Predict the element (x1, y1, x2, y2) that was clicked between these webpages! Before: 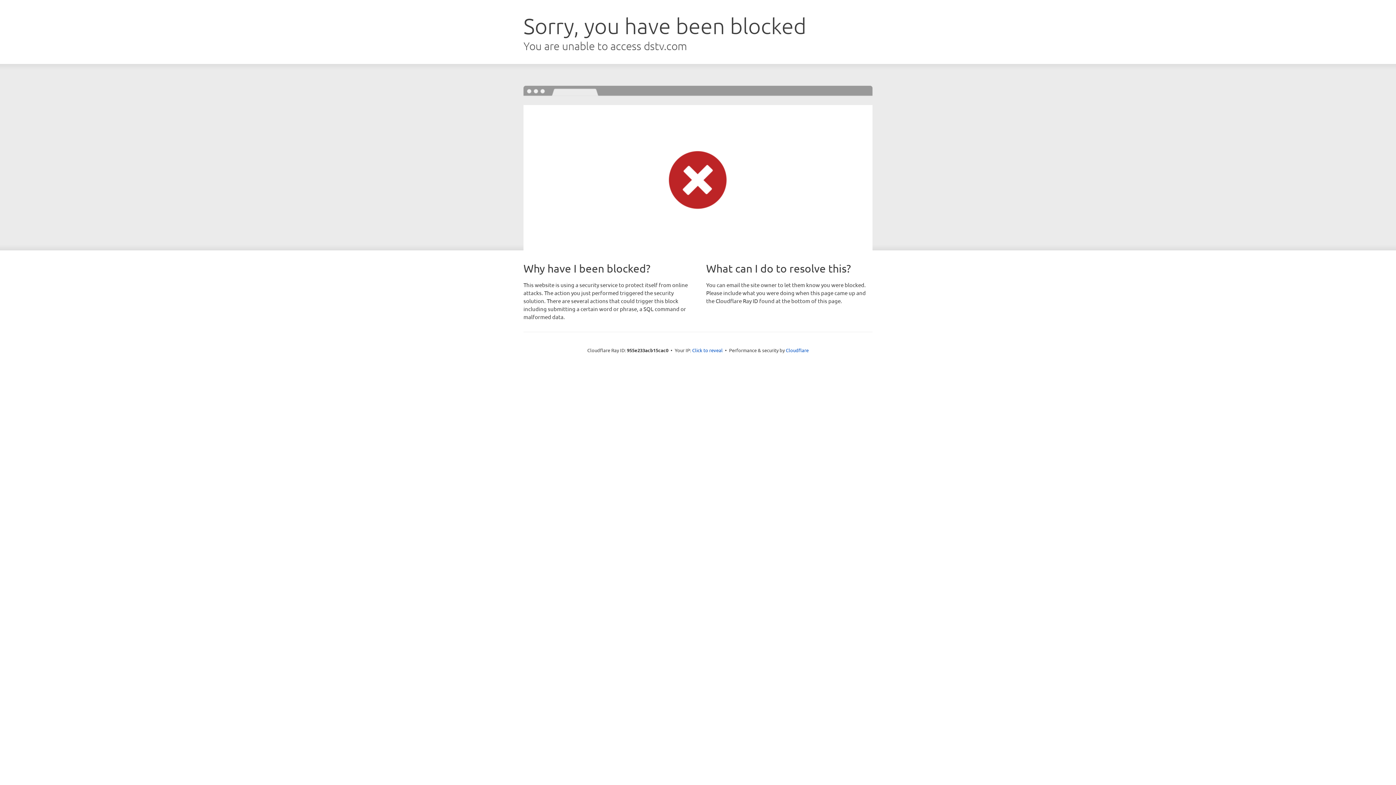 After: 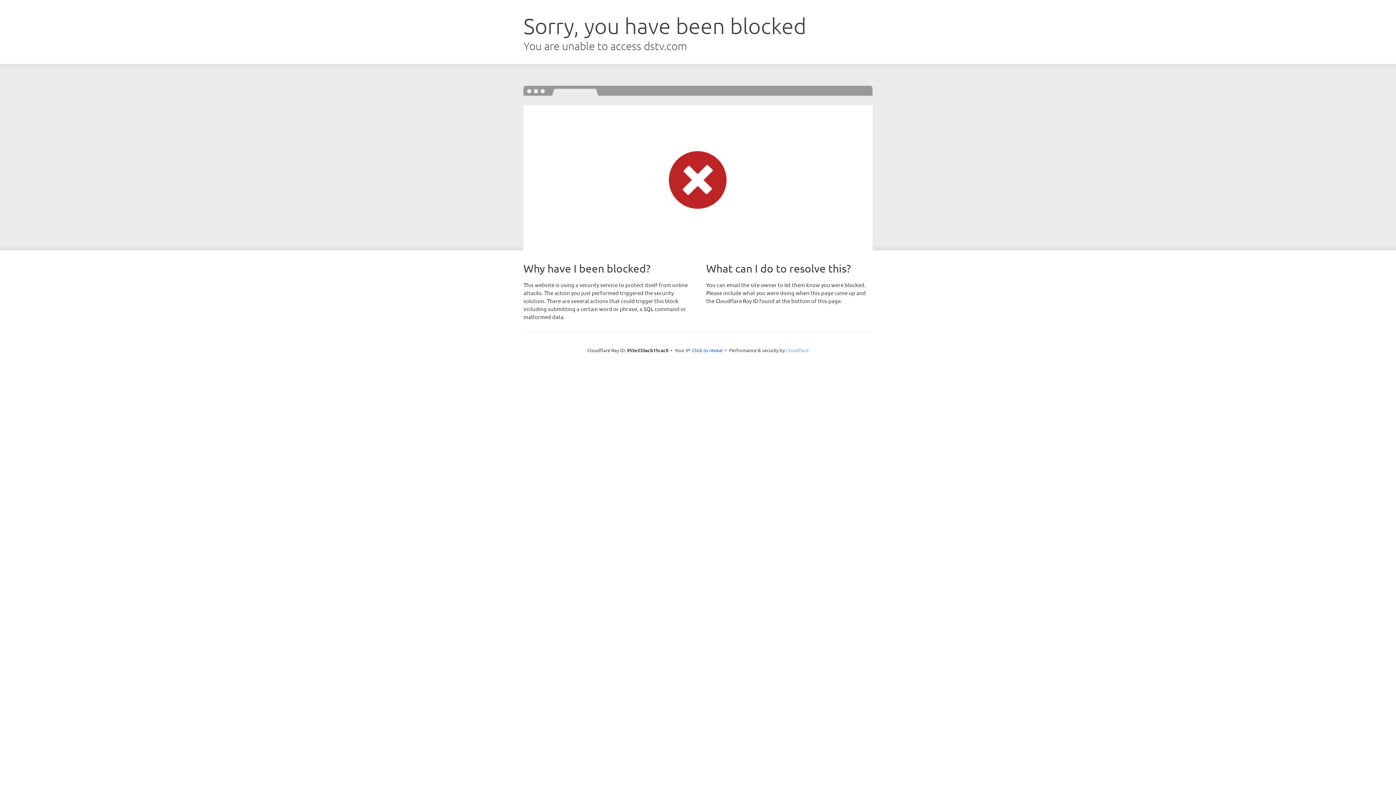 Action: bbox: (786, 347, 808, 353) label: Cloudflare